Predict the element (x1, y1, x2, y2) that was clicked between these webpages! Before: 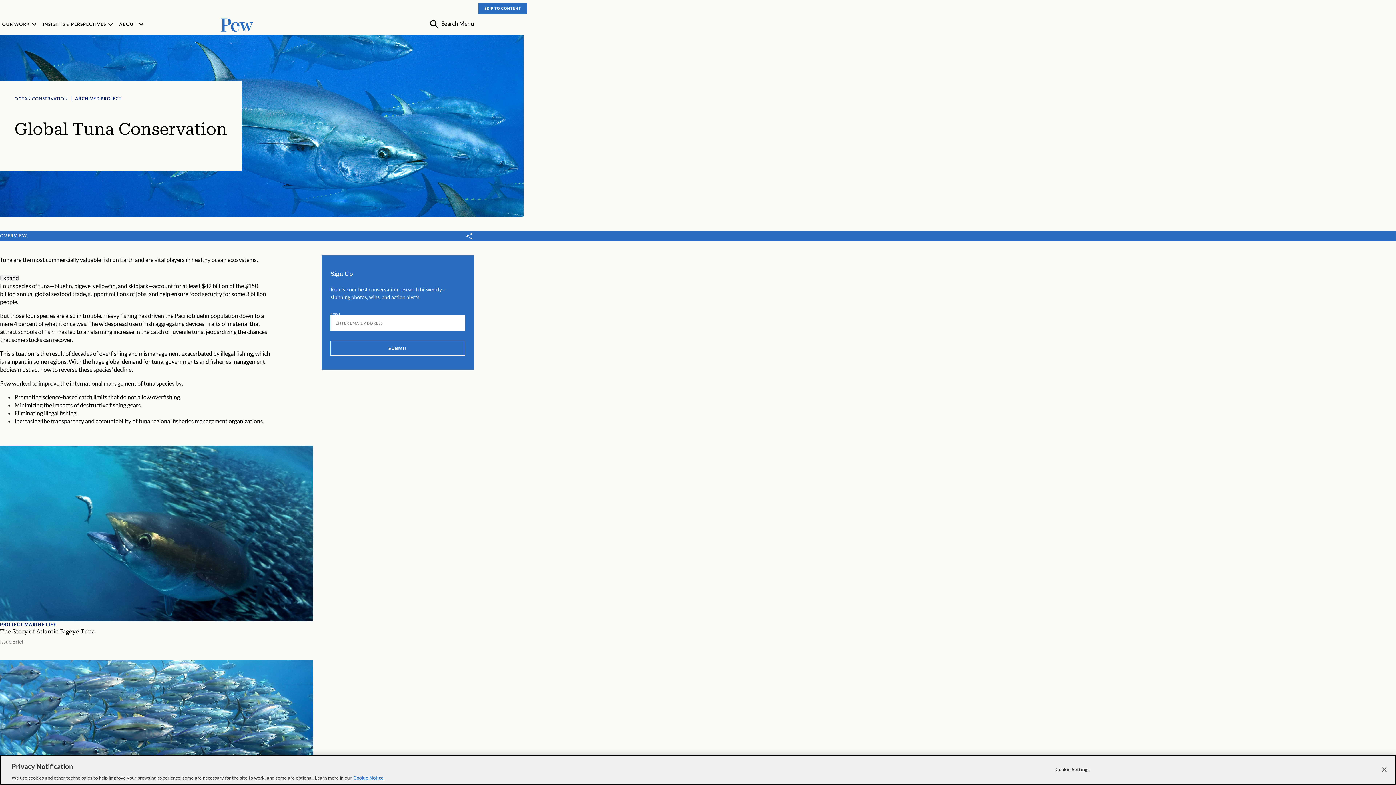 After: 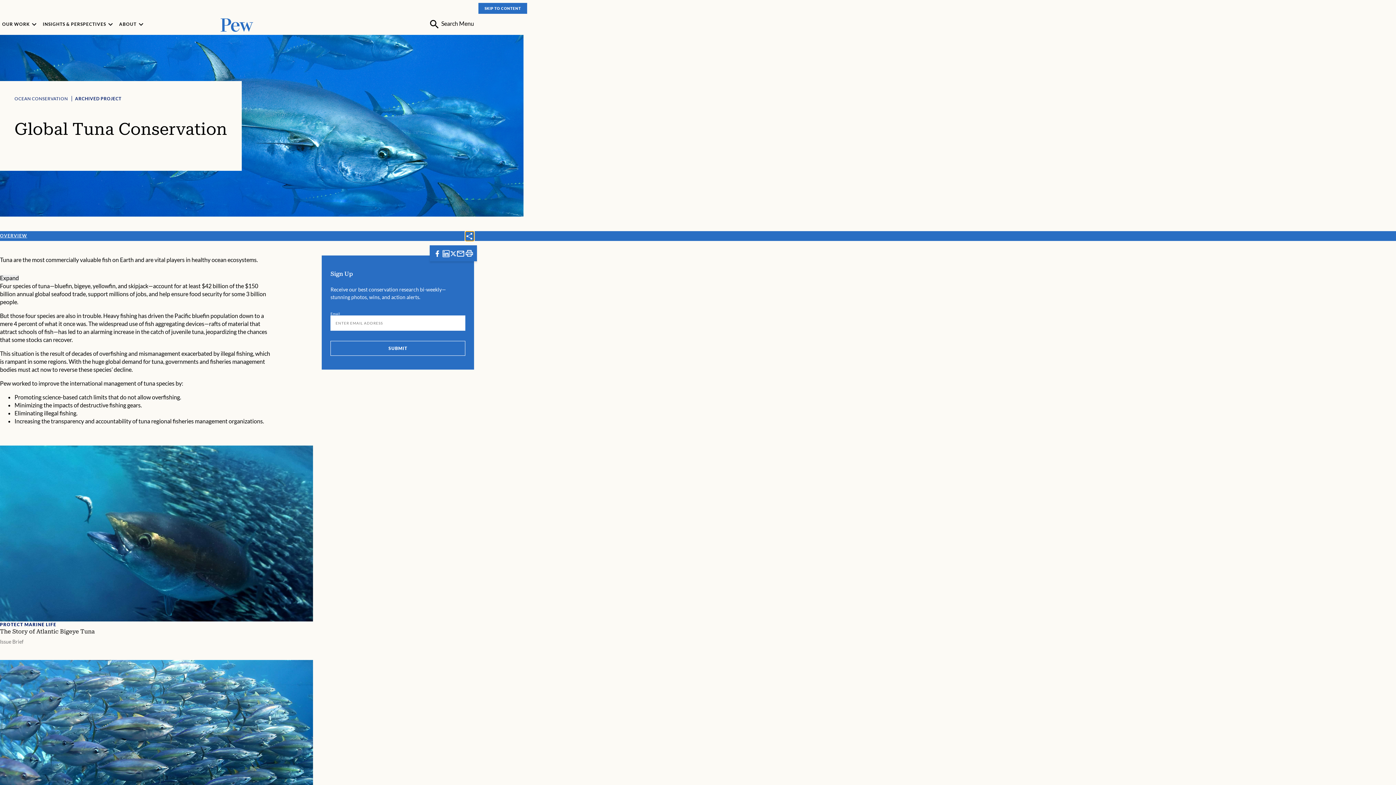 Action: bbox: (465, 231, 474, 241) label: Toggle share